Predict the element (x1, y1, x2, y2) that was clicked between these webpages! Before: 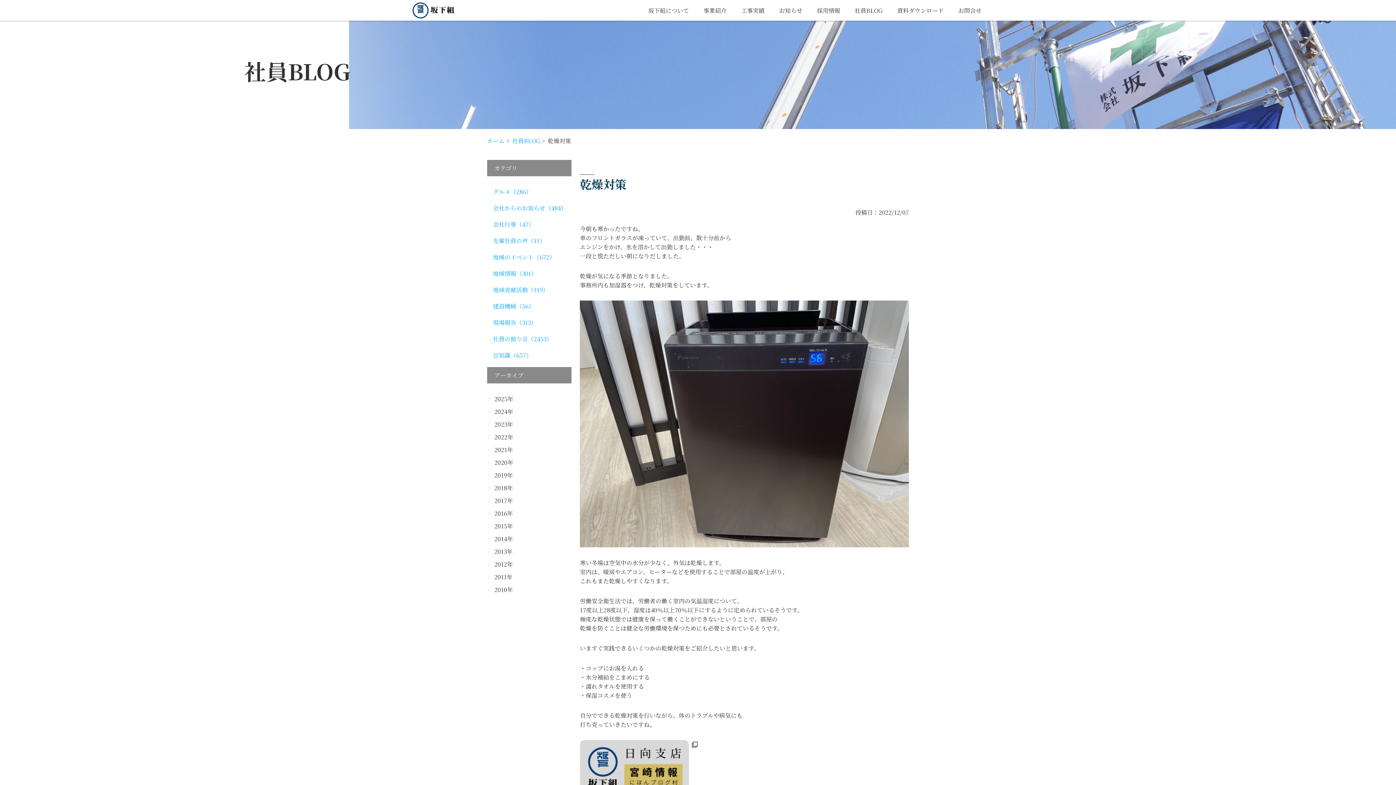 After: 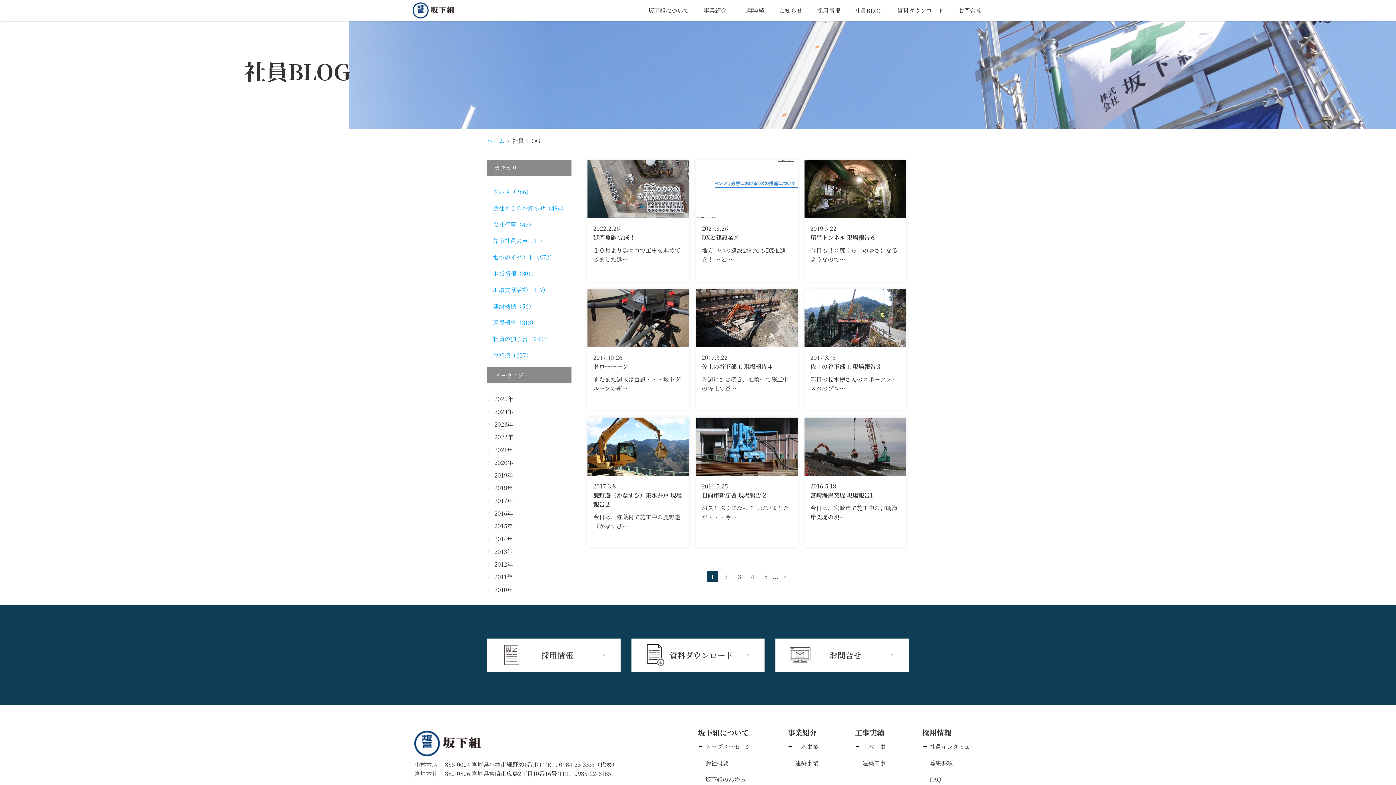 Action: label: 建設機械（56） bbox: (493, 302, 534, 310)